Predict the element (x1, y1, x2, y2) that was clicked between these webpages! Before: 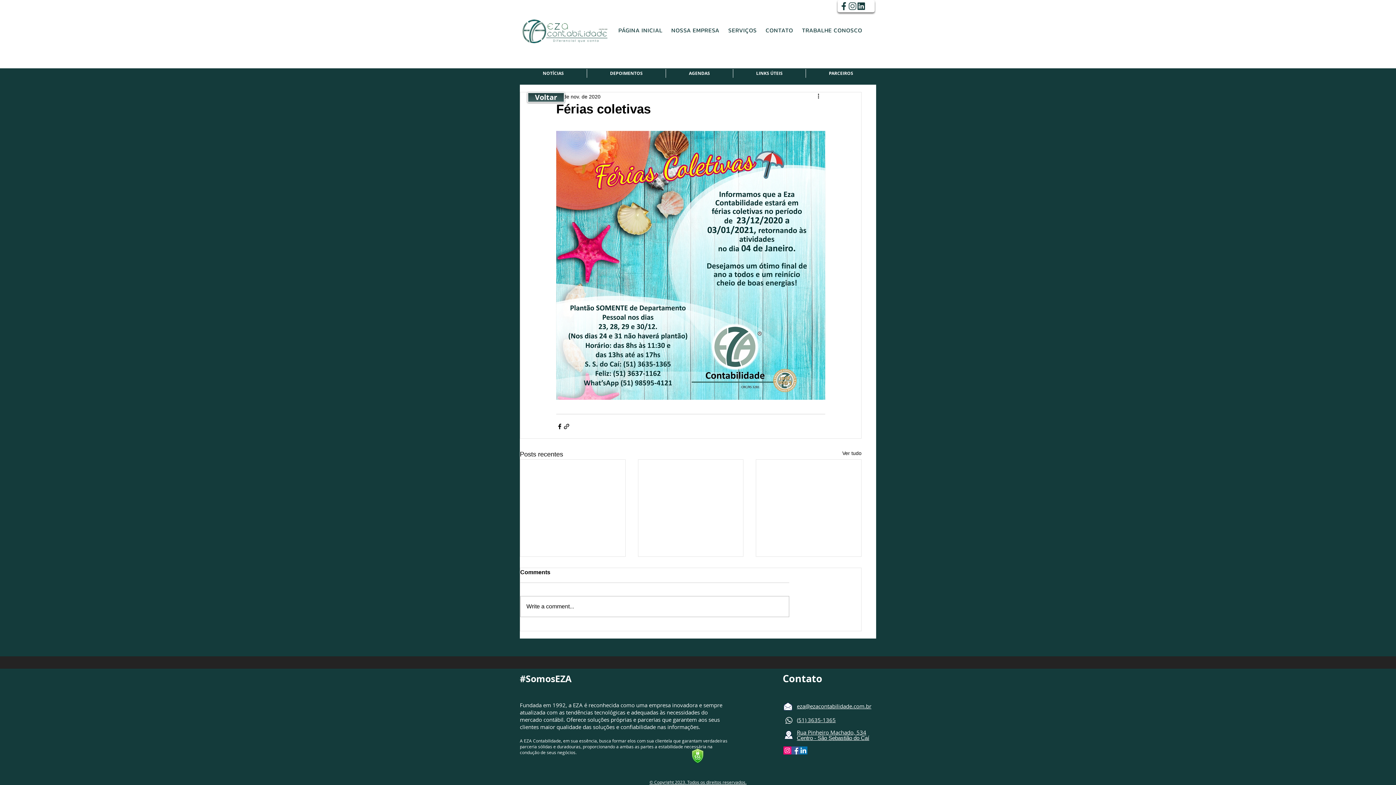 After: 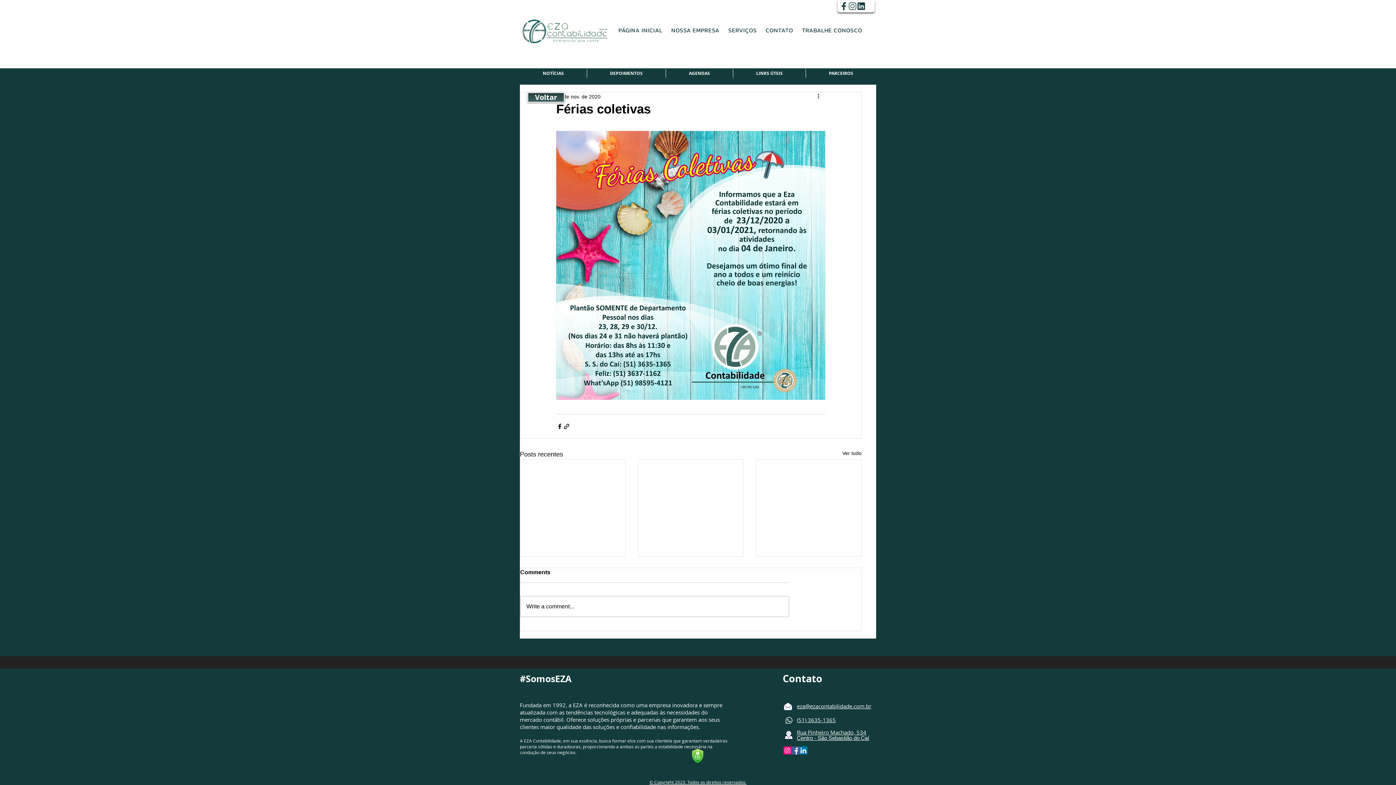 Action: label: Instagram bbox: (848, 1, 857, 10)